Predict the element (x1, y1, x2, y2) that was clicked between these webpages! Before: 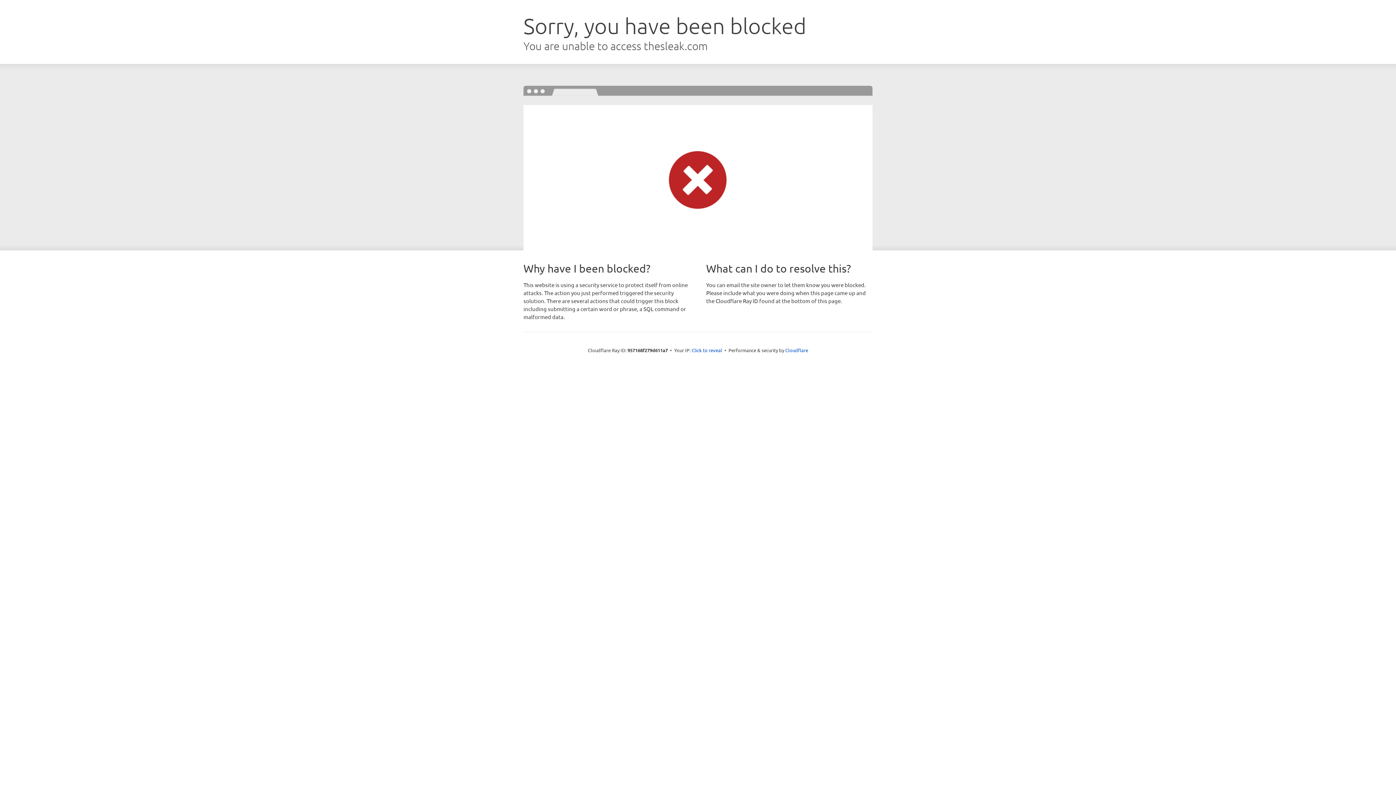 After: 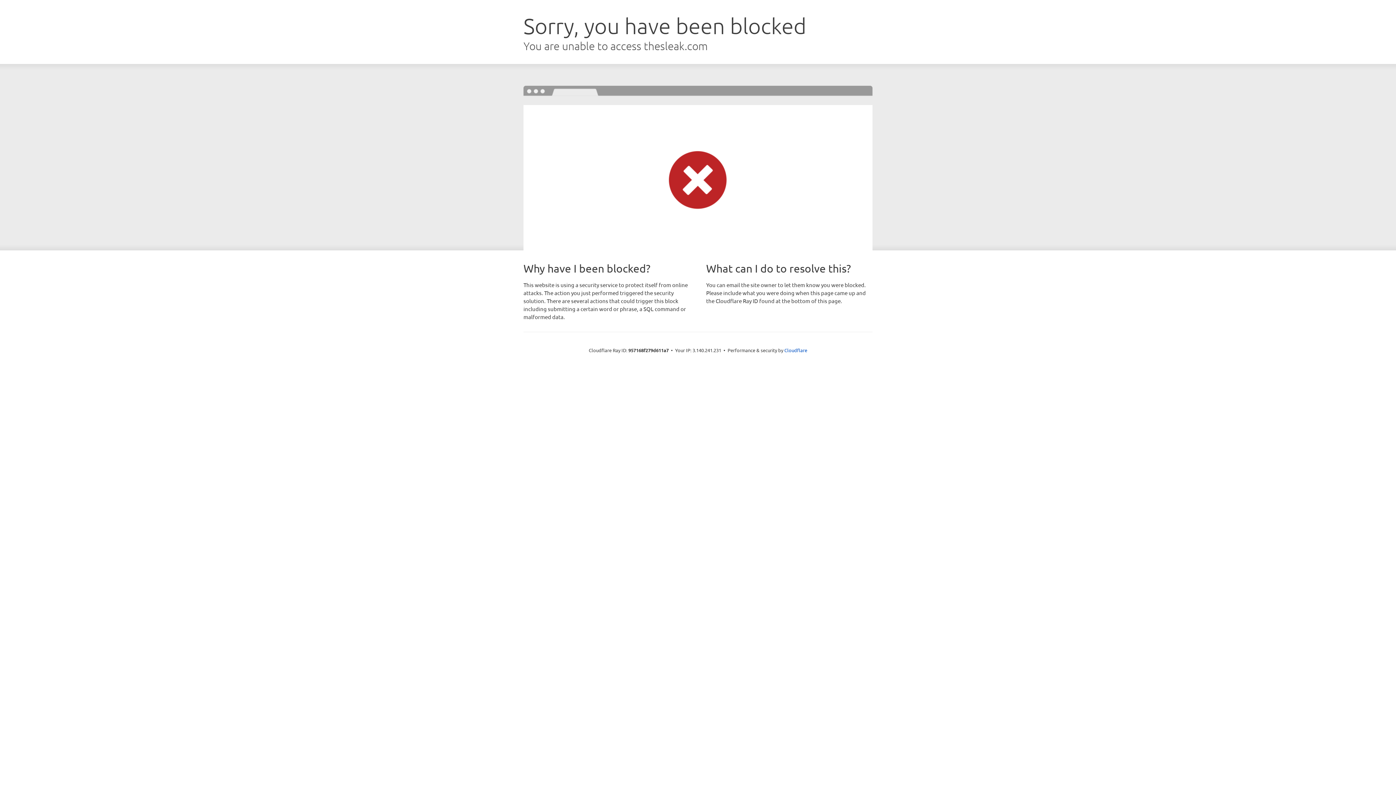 Action: bbox: (691, 346, 722, 353) label: Click to reveal